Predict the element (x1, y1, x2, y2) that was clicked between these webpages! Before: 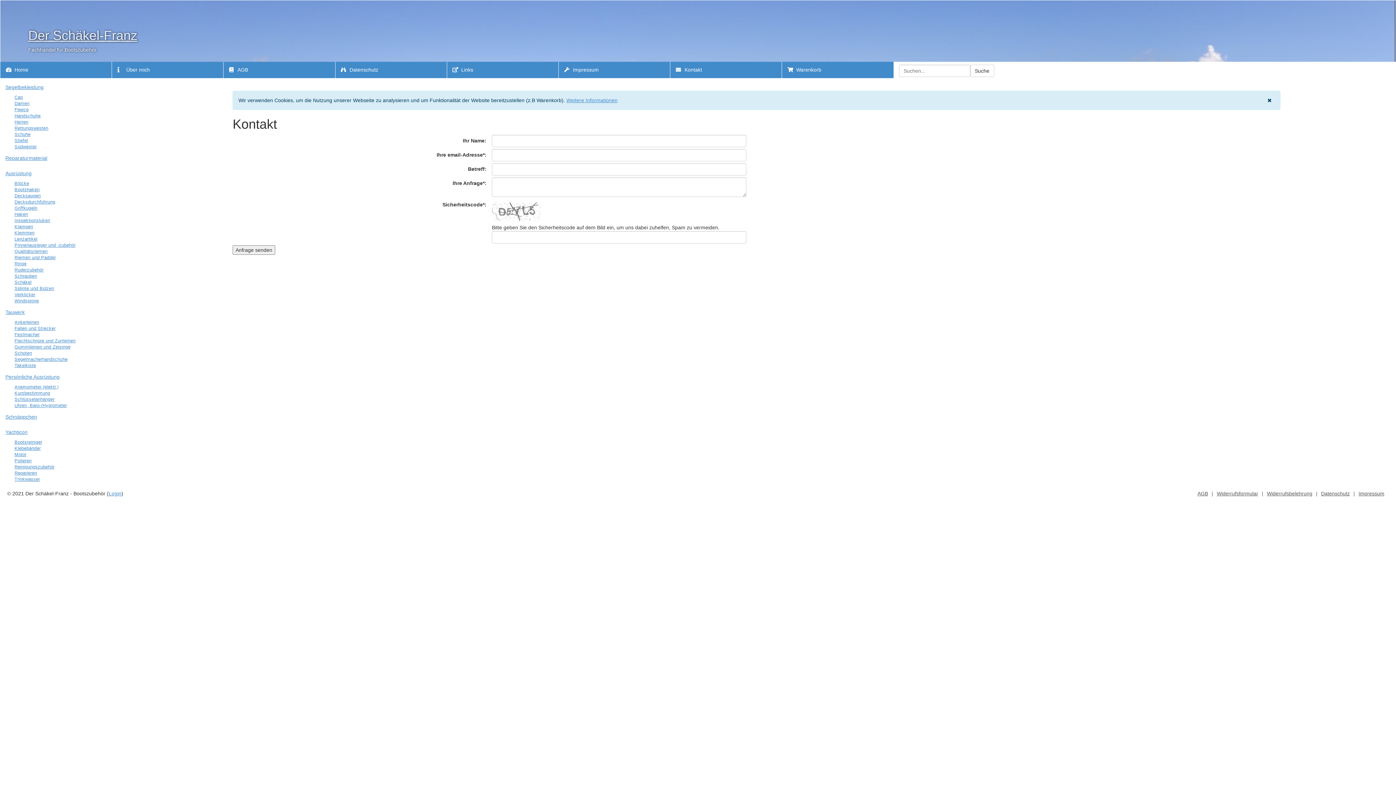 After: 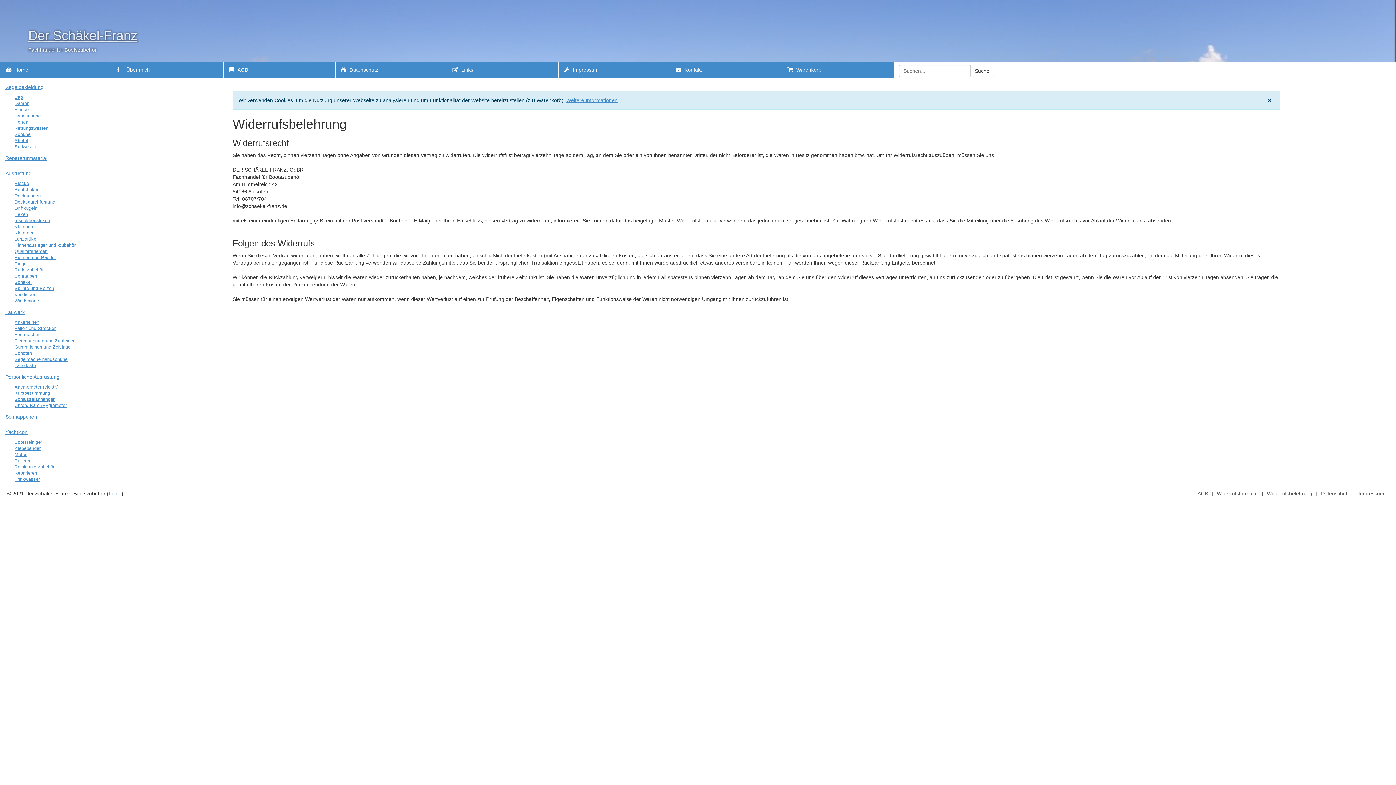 Action: bbox: (1265, 490, 1314, 496) label: Widerrufsbelehrung